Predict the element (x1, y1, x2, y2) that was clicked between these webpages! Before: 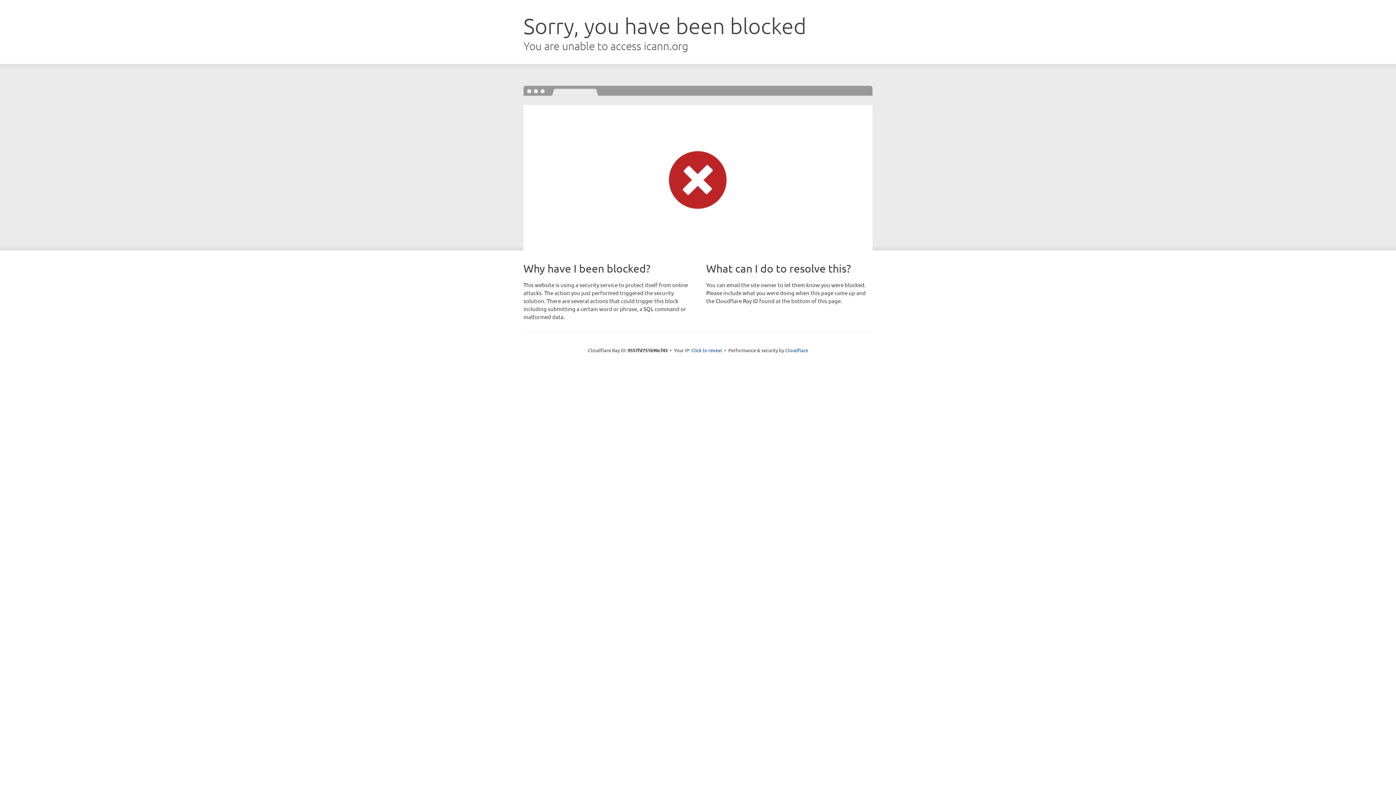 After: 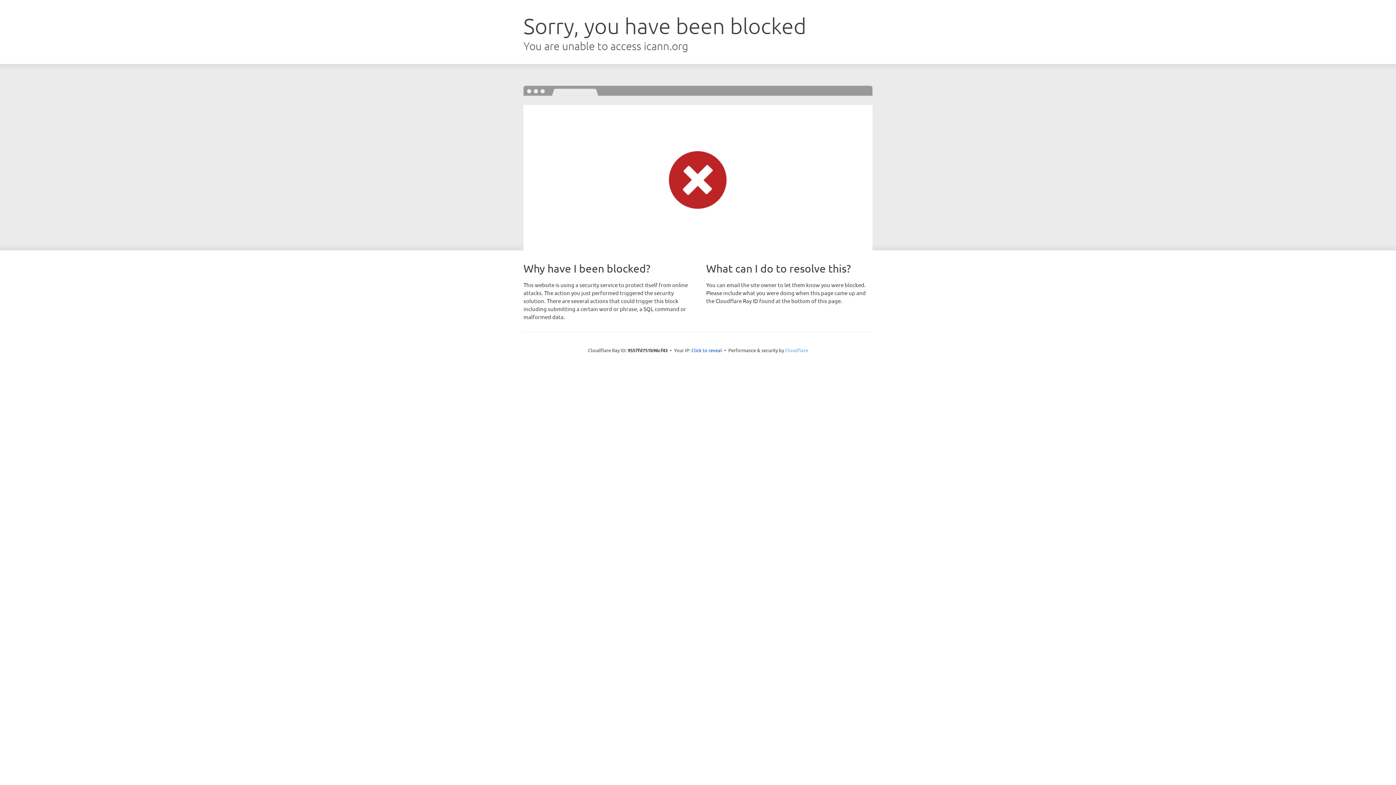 Action: label: Cloudflare bbox: (785, 347, 808, 353)